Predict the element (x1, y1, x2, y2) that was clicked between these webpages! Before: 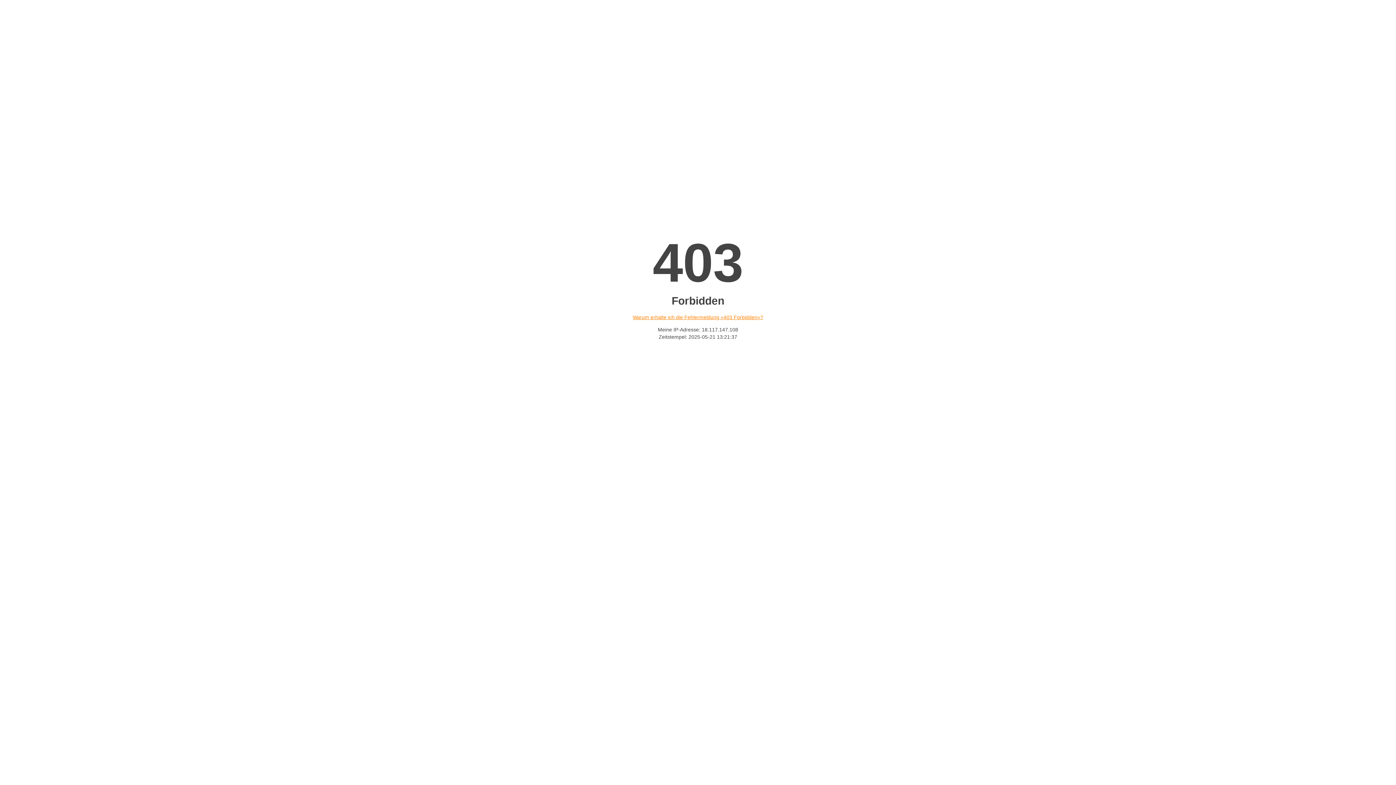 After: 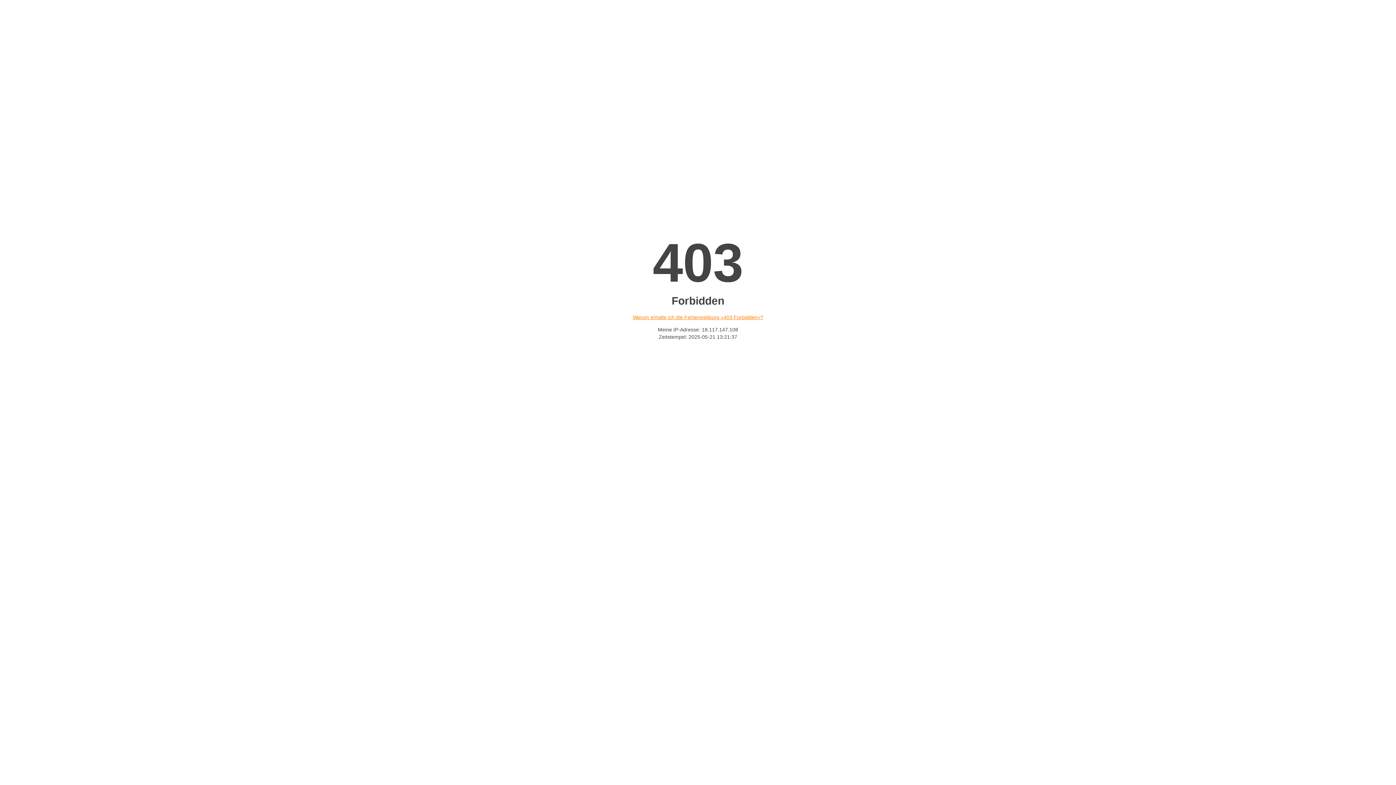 Action: bbox: (632, 314, 763, 320) label: Warum erhalte ich die Fehlermeldung «403 Forbidden»?